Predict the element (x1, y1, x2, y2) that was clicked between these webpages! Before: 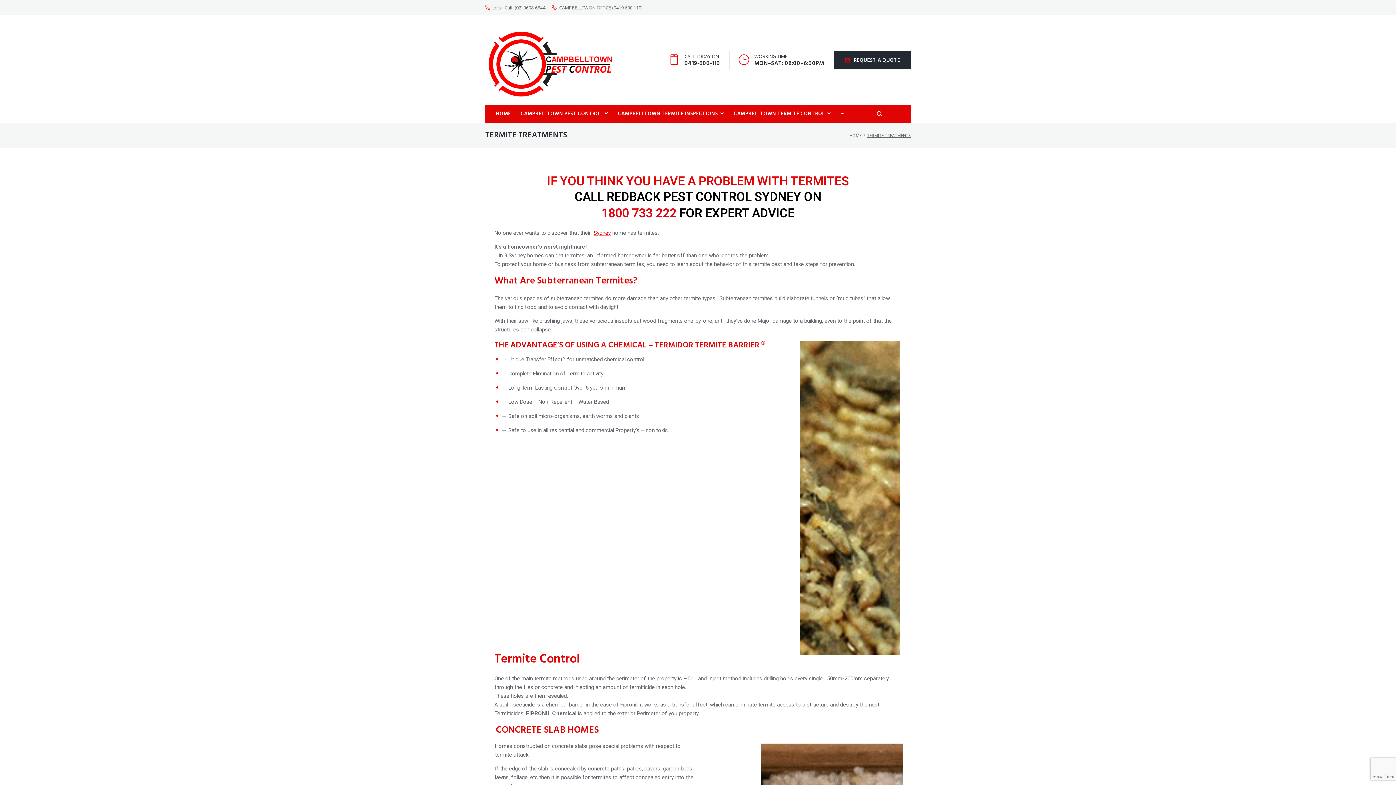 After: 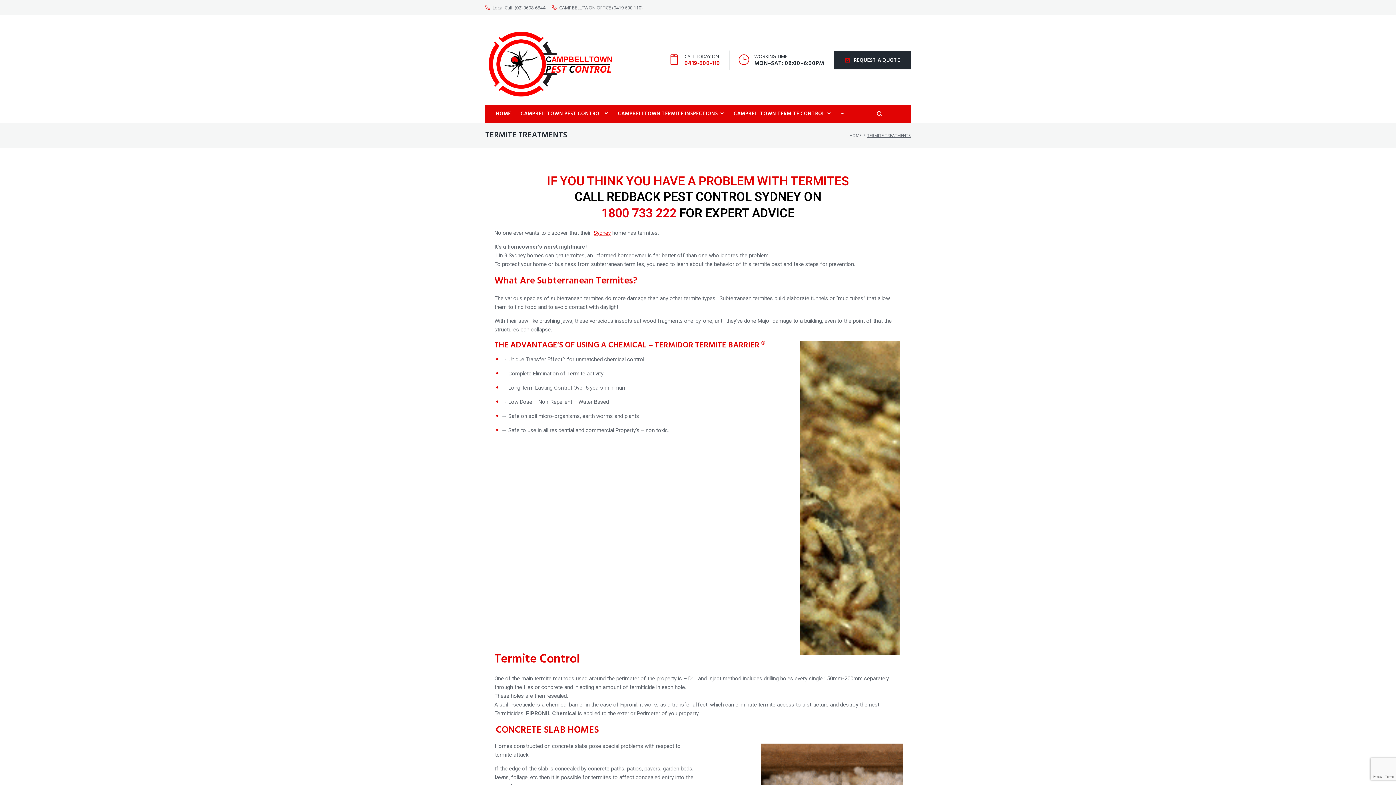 Action: bbox: (684, 58, 720, 68) label: 0419-600-110